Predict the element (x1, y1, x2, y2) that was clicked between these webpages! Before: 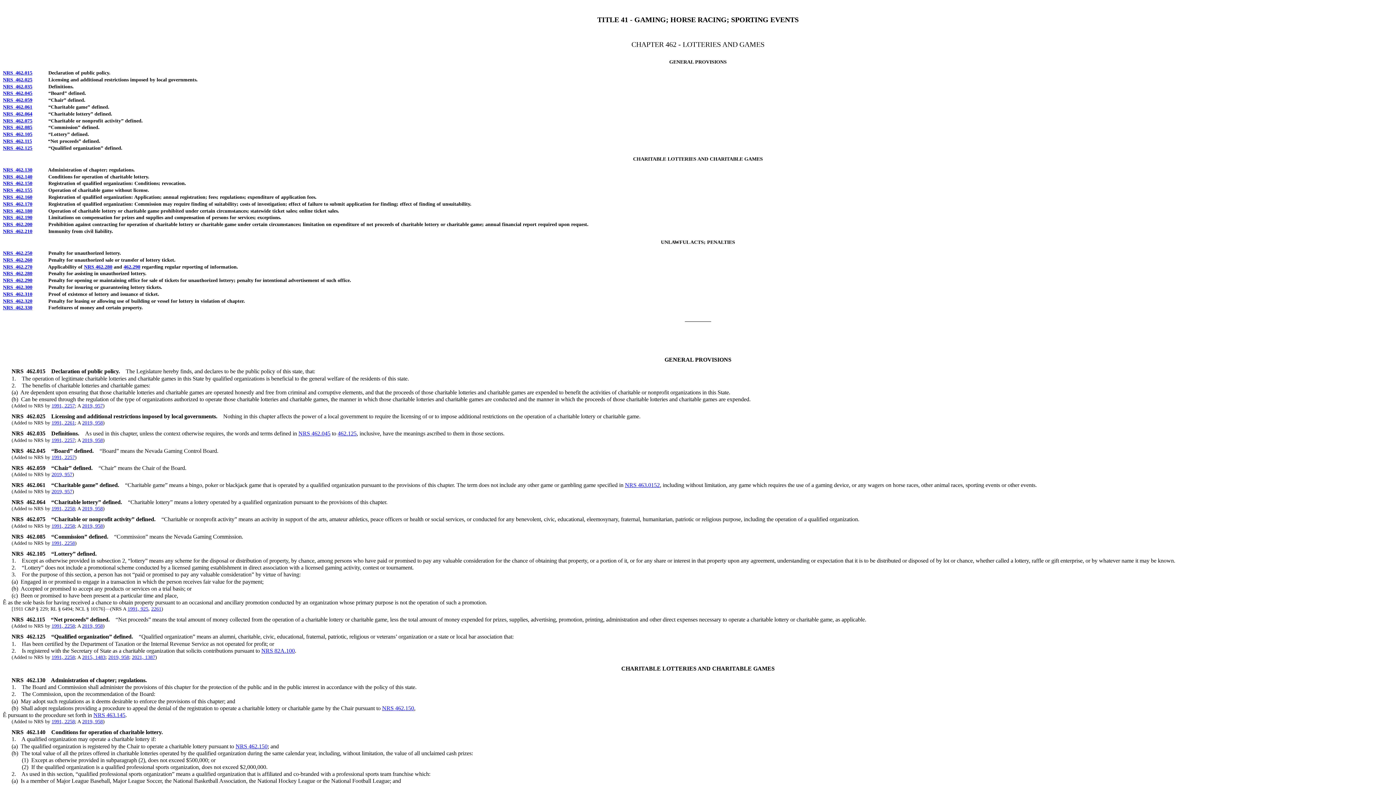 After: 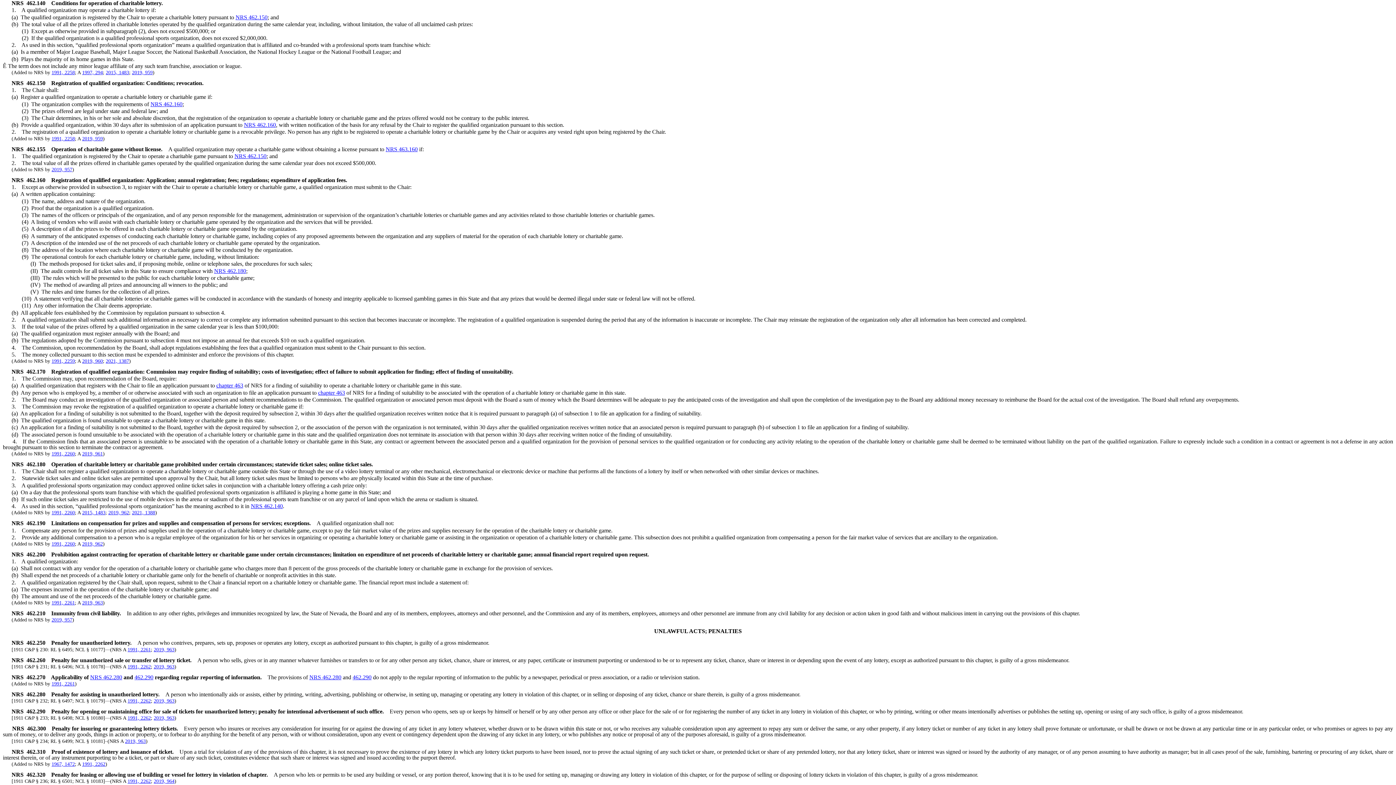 Action: label: NRS 462.140 bbox: (2, 174, 32, 179)